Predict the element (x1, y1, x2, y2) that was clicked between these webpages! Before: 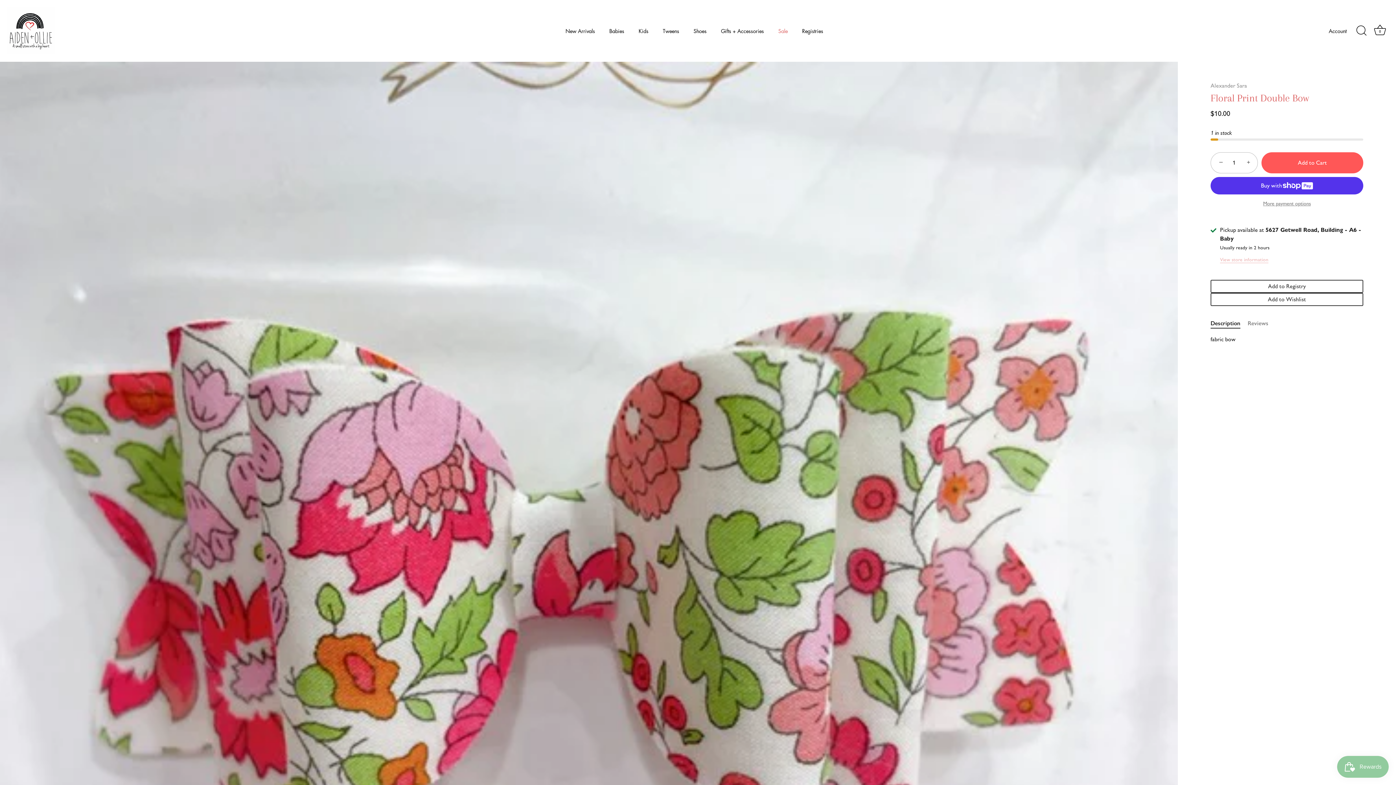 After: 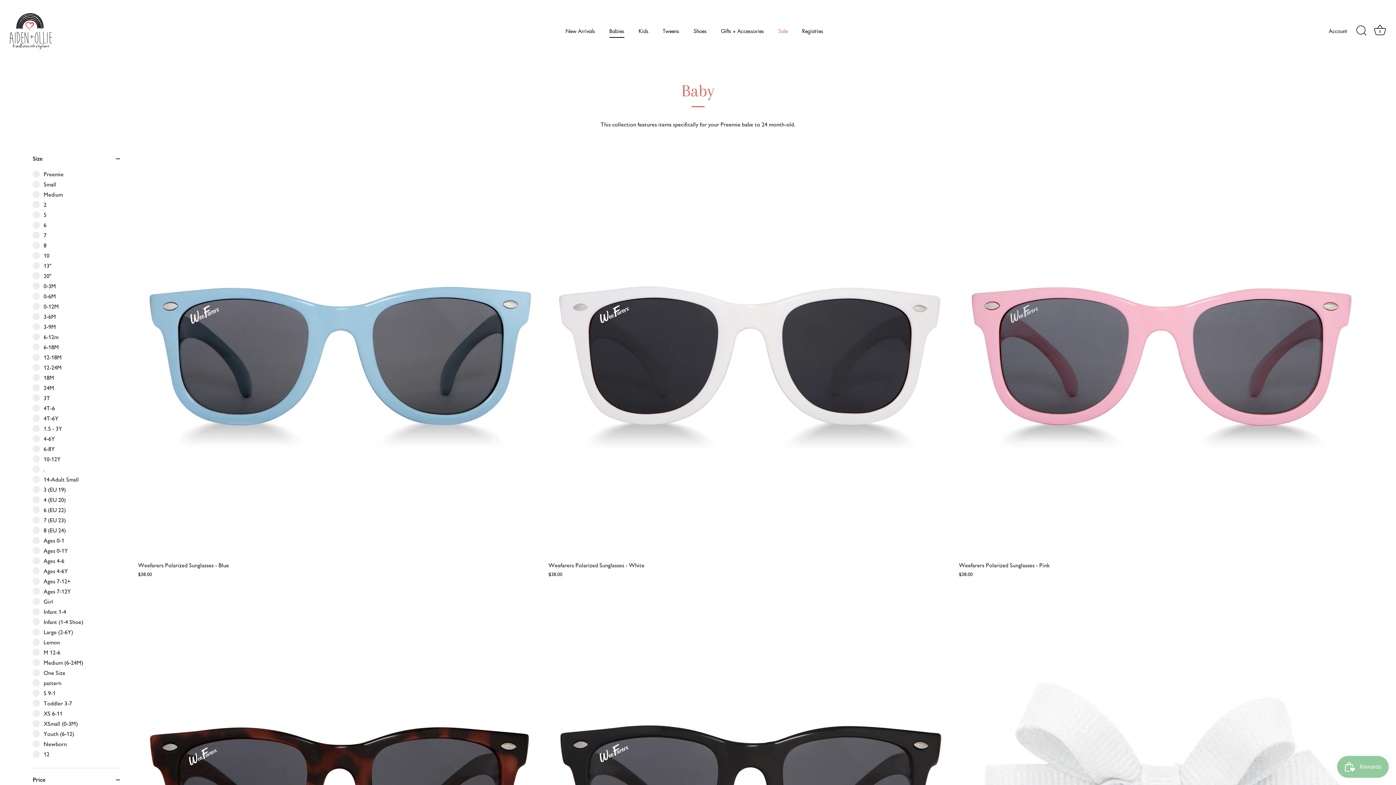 Action: label: Babies bbox: (603, 23, 630, 37)